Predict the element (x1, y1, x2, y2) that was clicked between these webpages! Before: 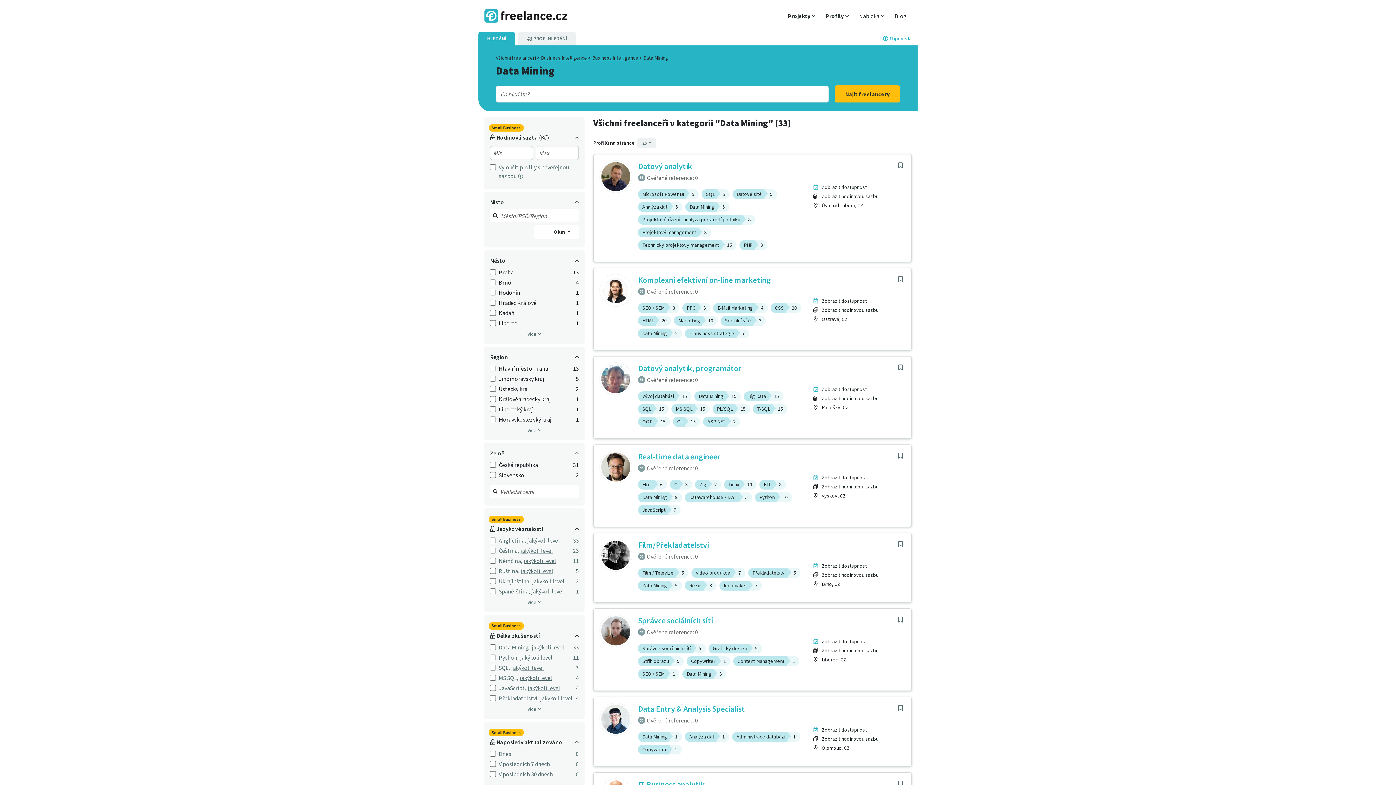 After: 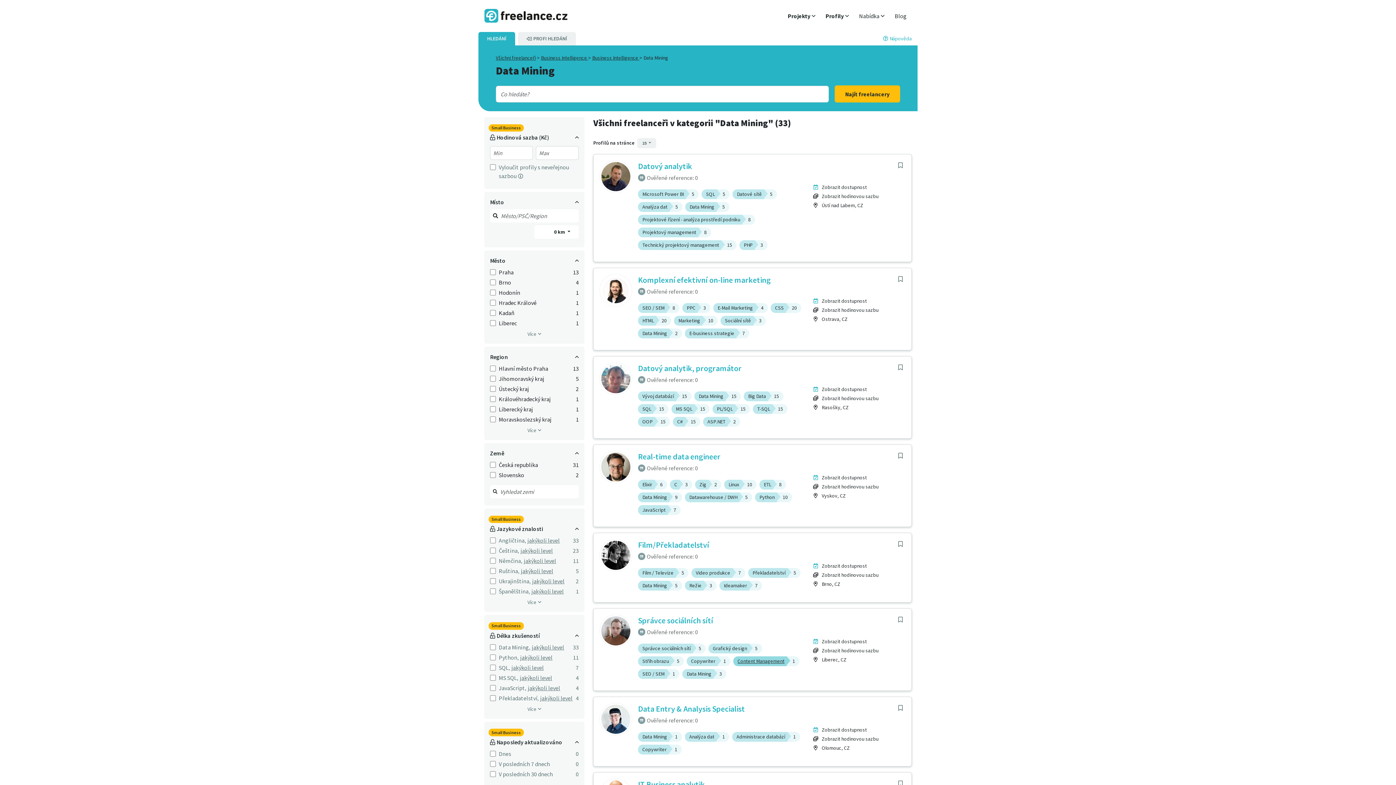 Action: bbox: (733, 656, 799, 666) label: Content Management
1